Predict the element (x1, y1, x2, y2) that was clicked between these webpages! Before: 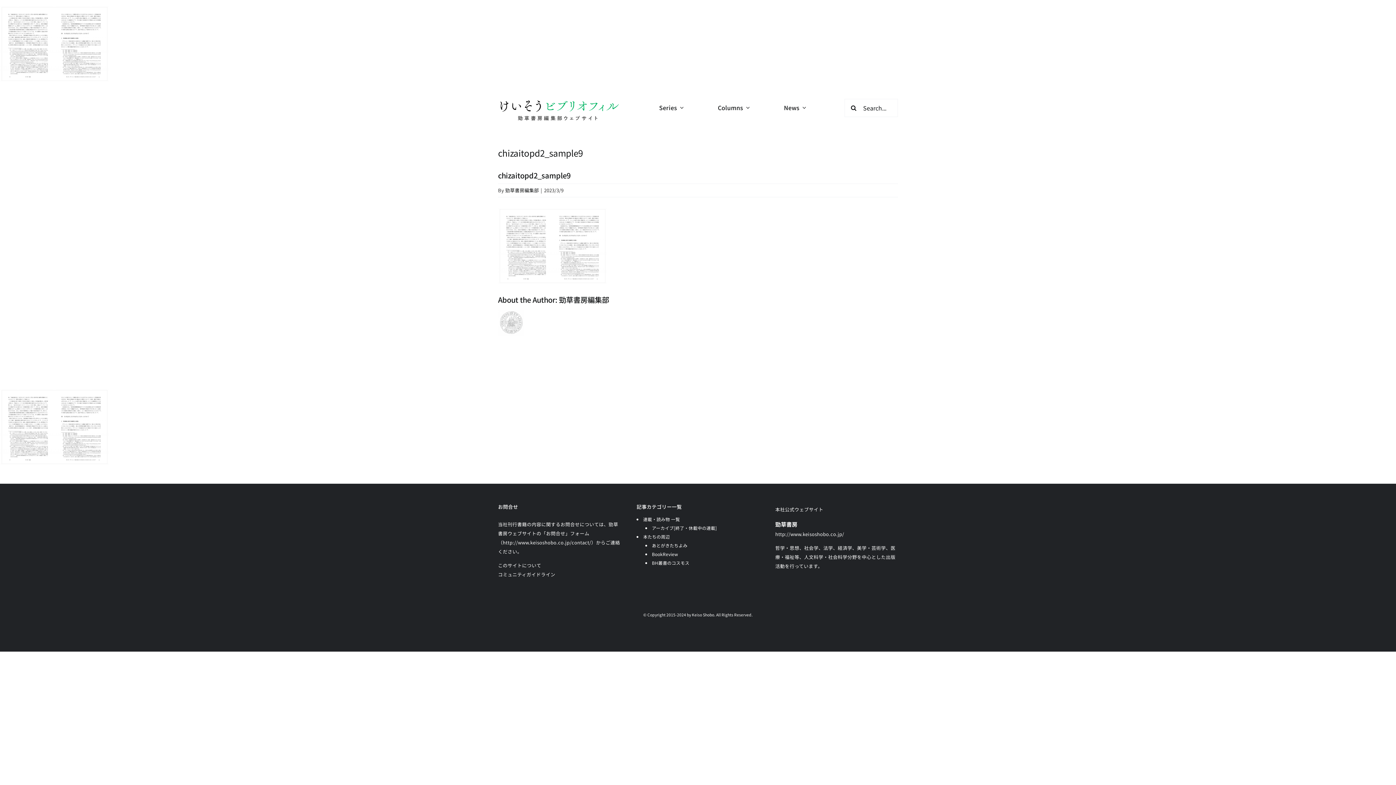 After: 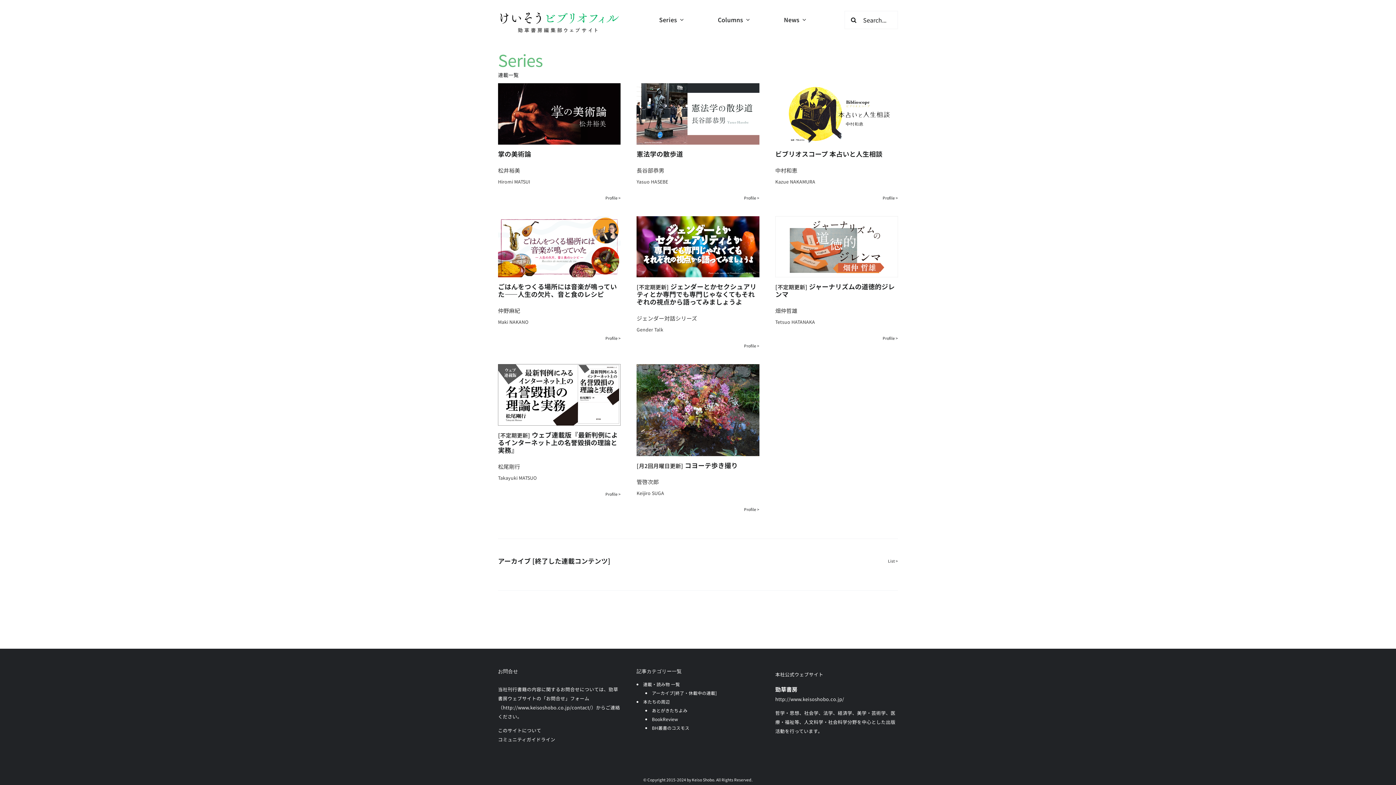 Action: bbox: (643, 516, 680, 522) label: 連載・読み物 一覧